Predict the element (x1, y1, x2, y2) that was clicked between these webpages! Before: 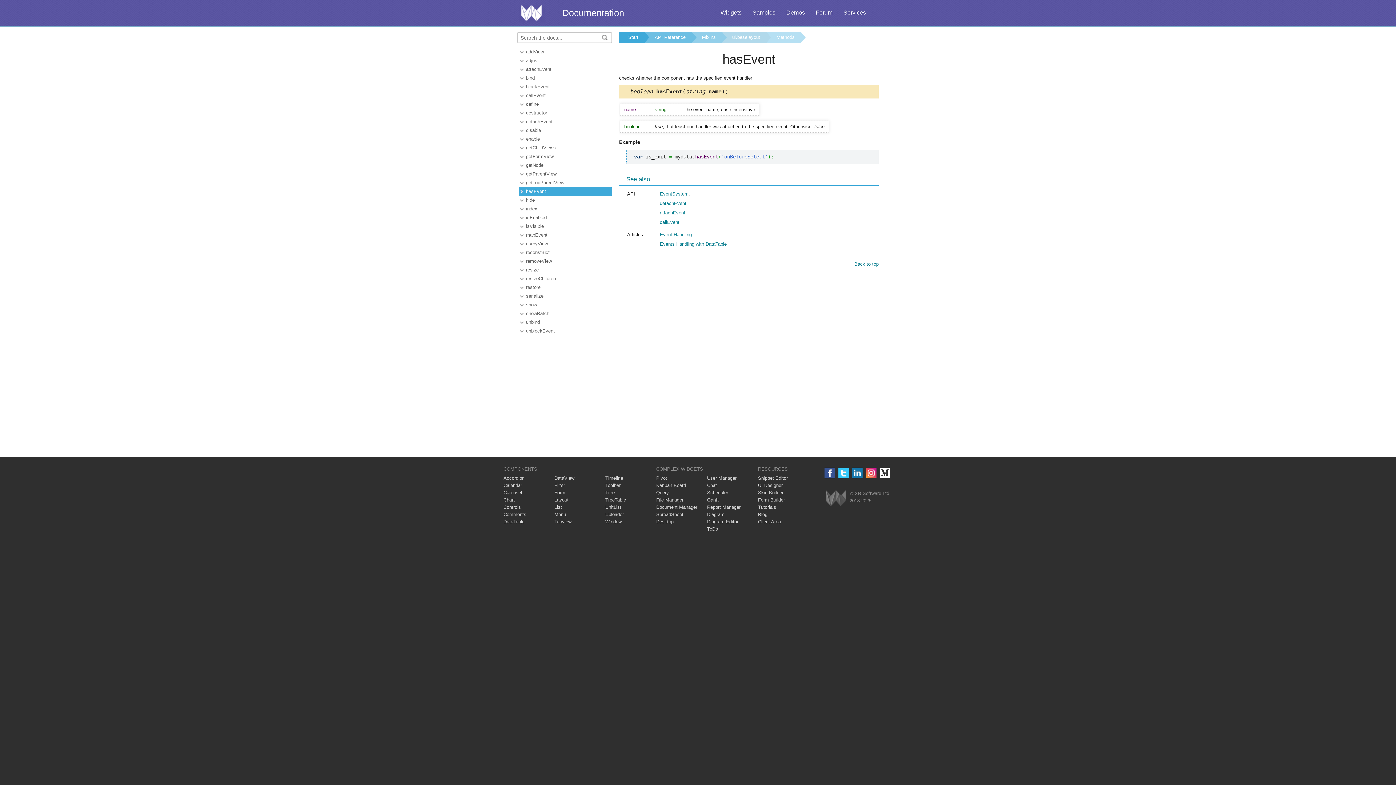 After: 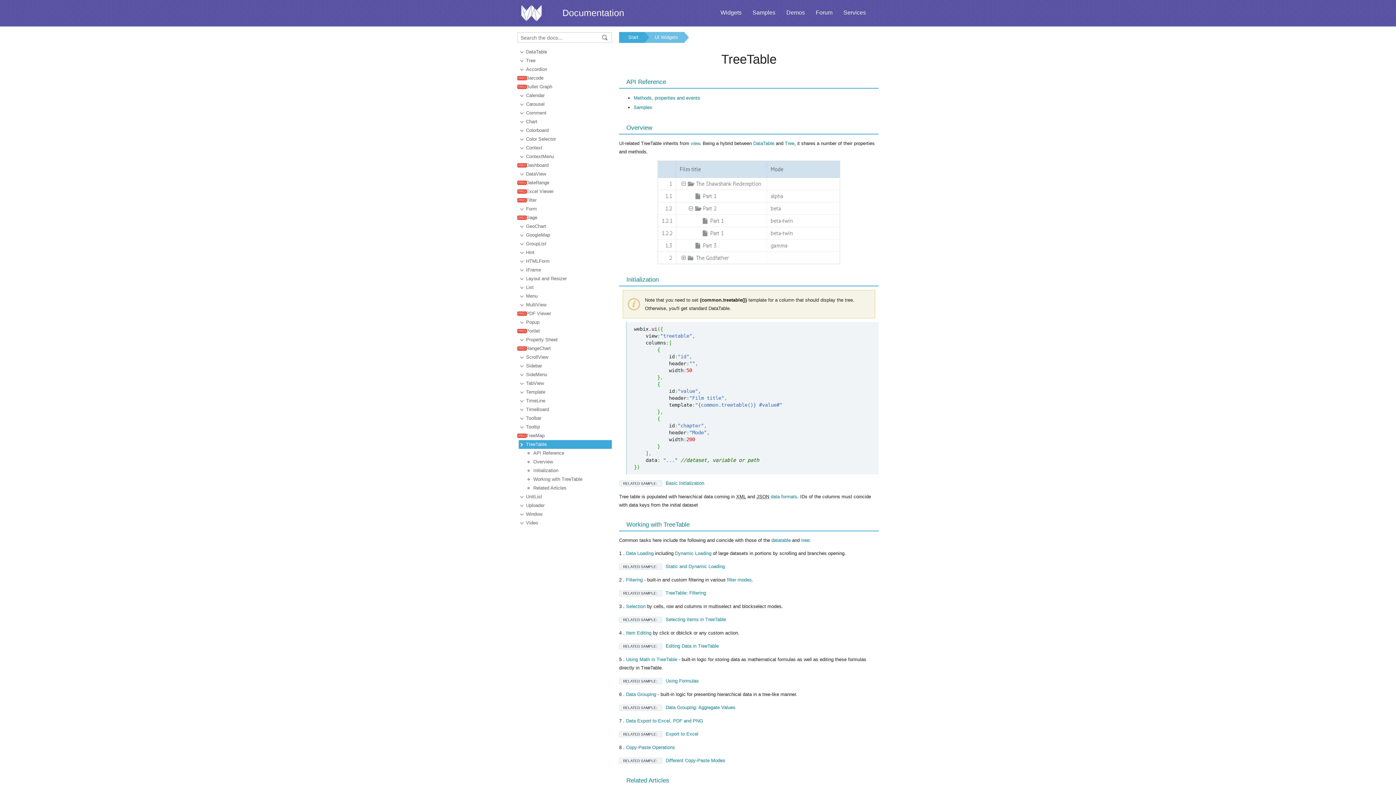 Action: bbox: (605, 497, 626, 502) label: TreeTable